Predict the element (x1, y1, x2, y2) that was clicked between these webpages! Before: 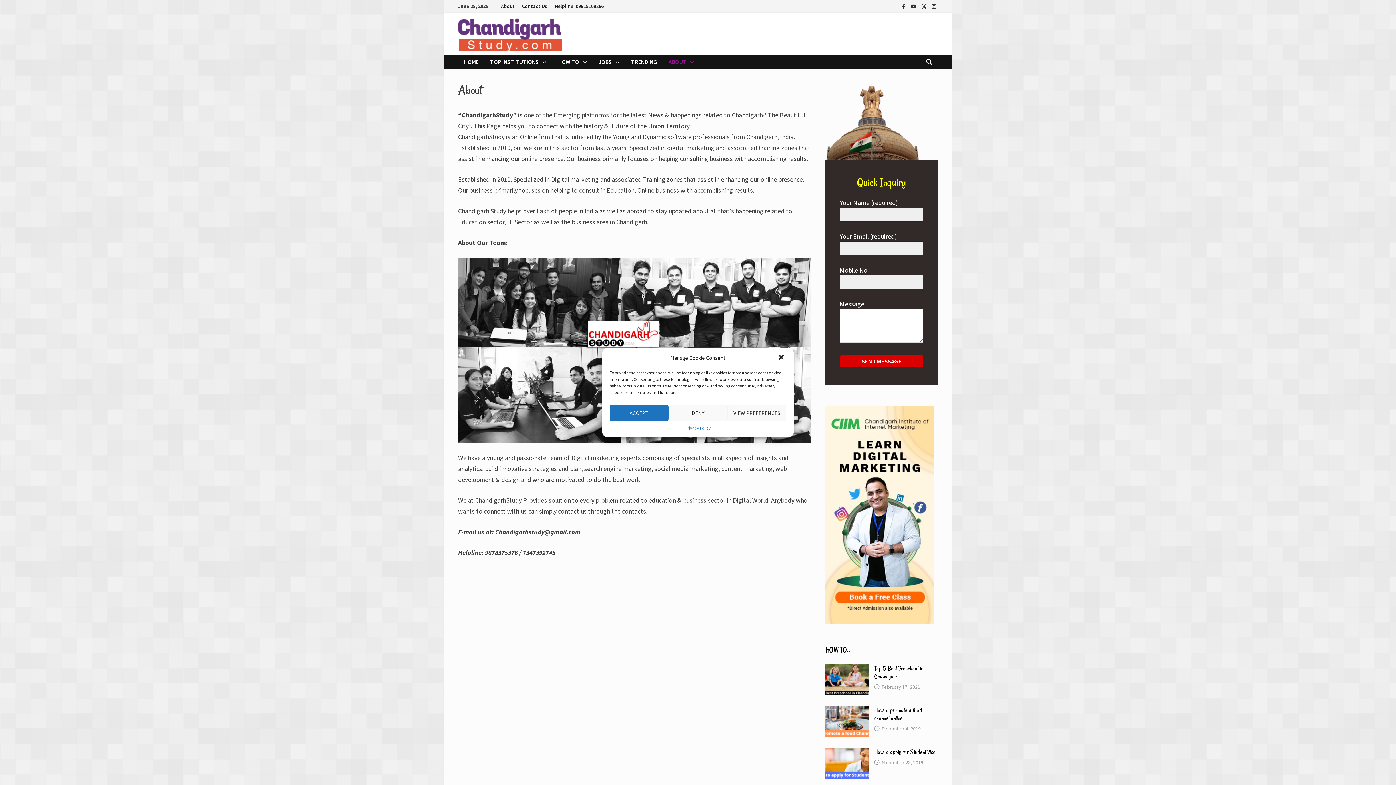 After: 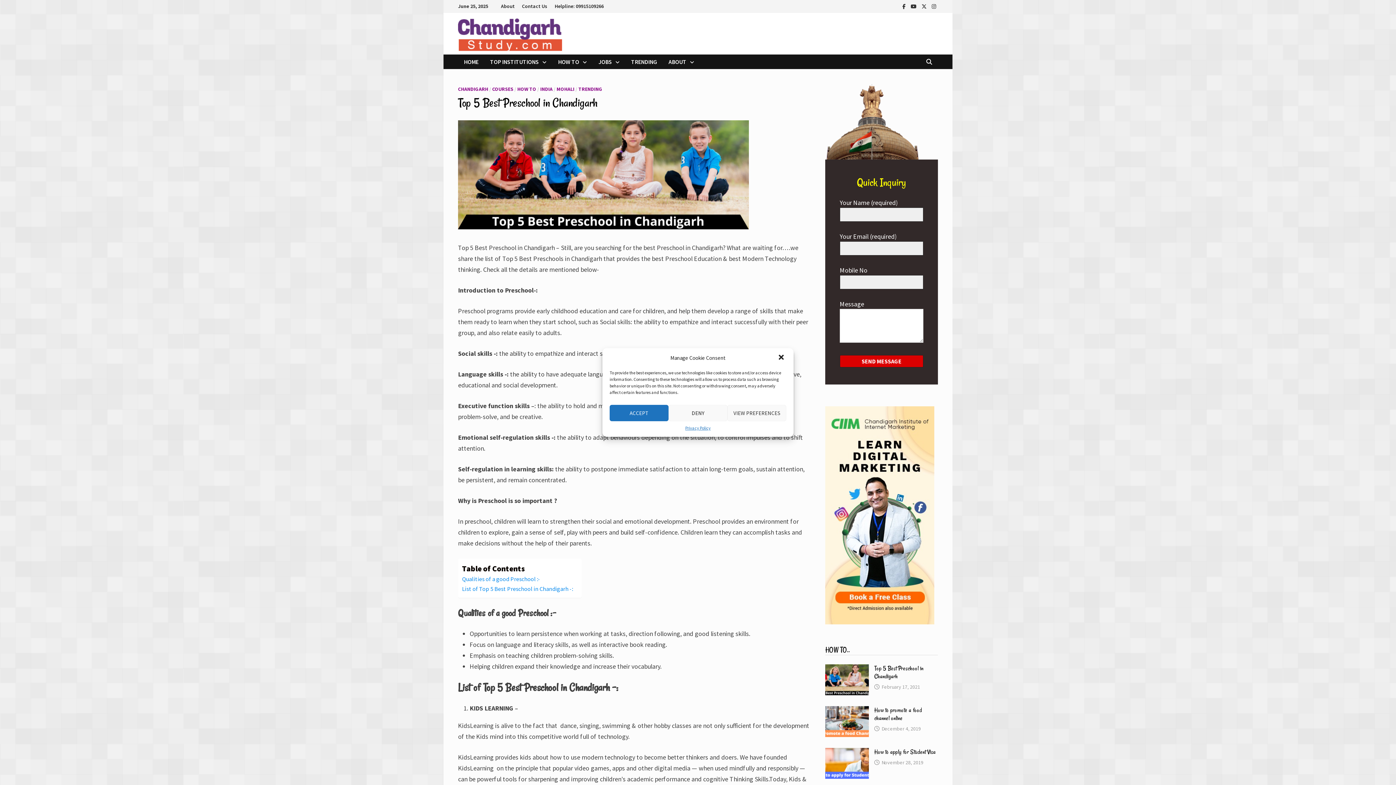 Action: bbox: (825, 665, 869, 673)